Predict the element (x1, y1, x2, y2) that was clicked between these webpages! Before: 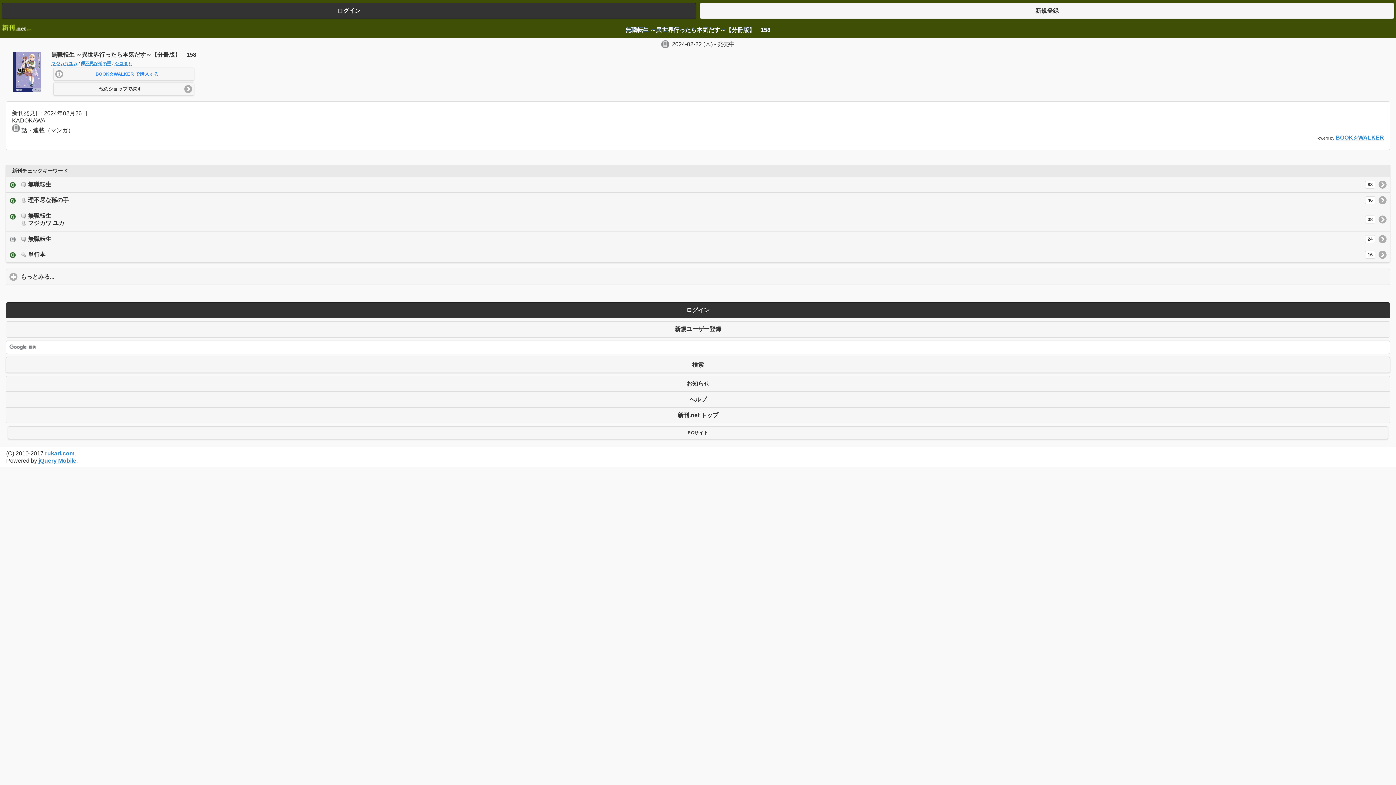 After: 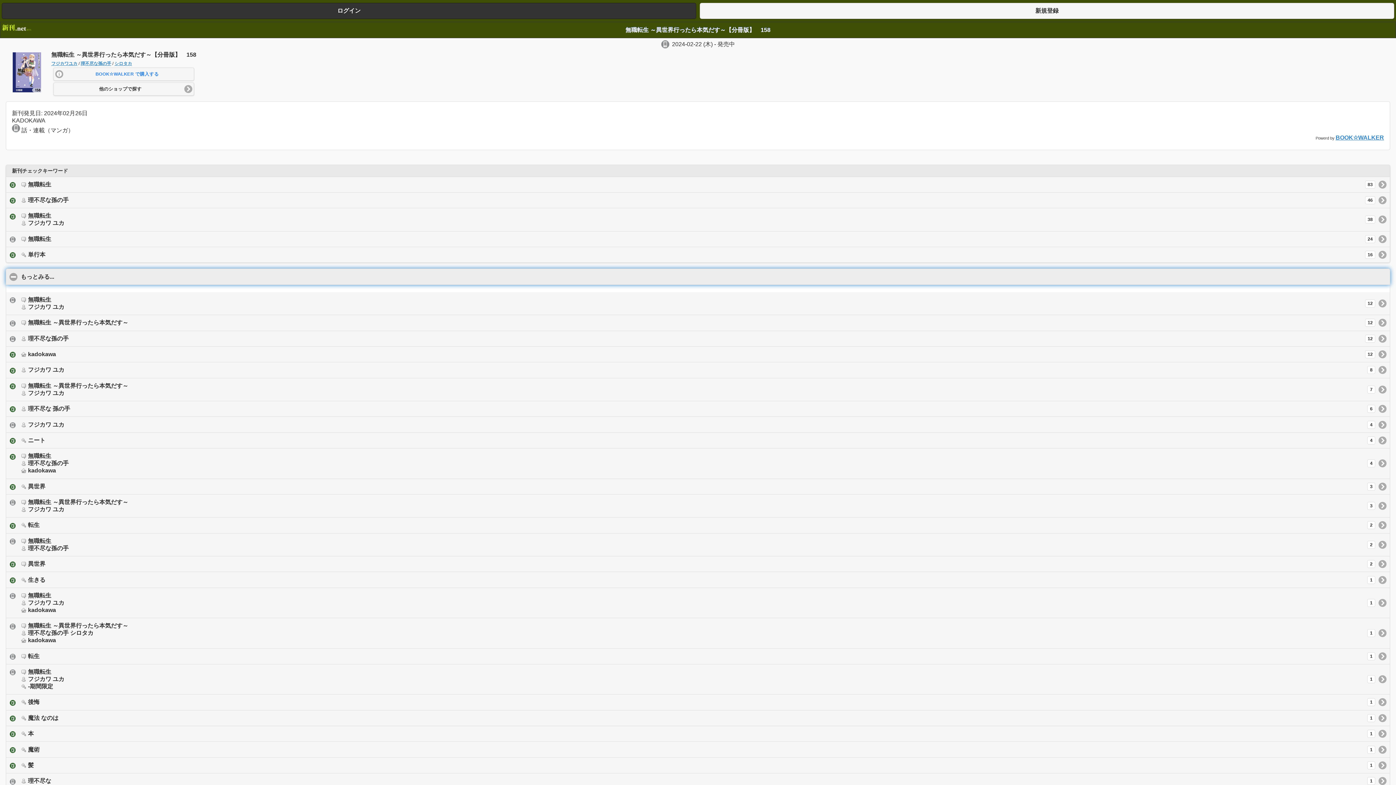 Action: label: もっとみる...
click to expand contents bbox: (5, 268, 1390, 285)